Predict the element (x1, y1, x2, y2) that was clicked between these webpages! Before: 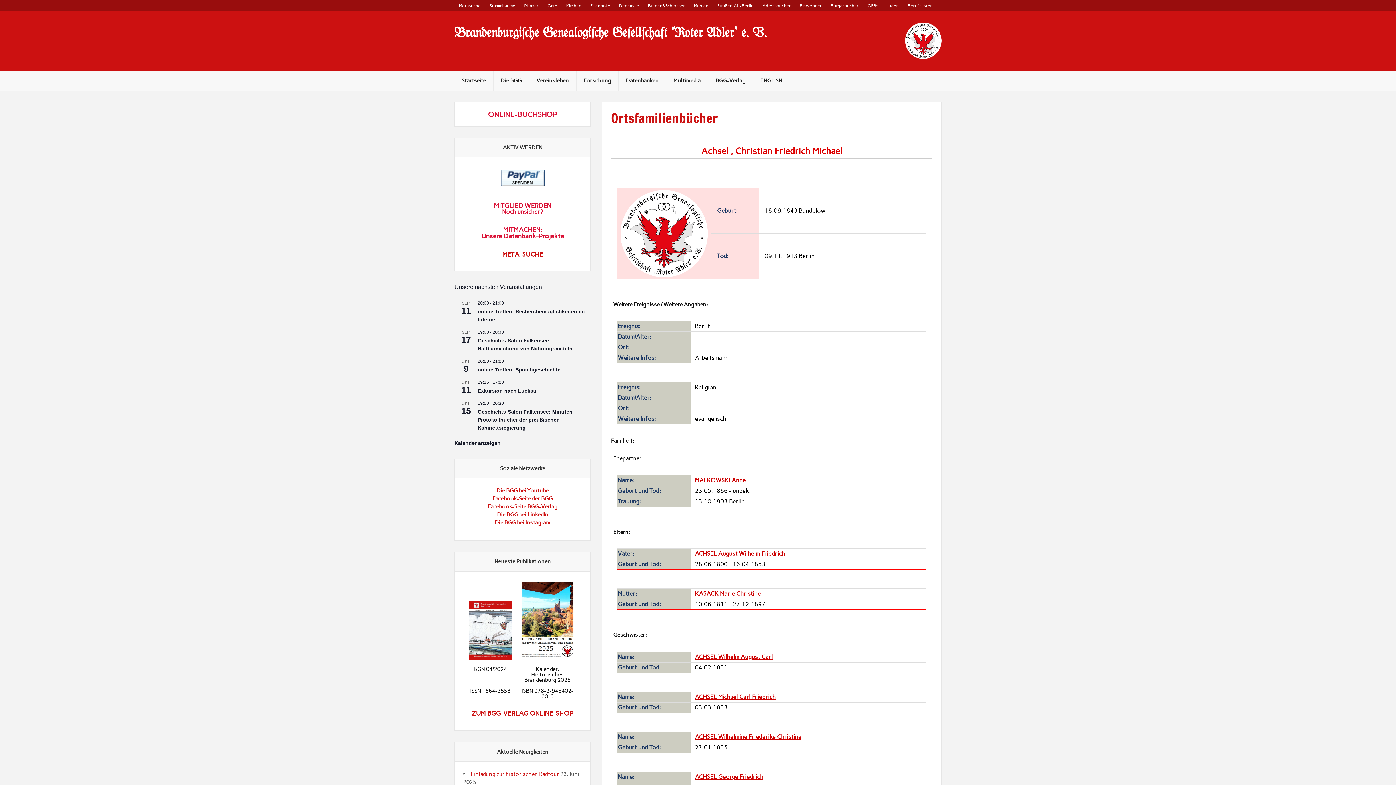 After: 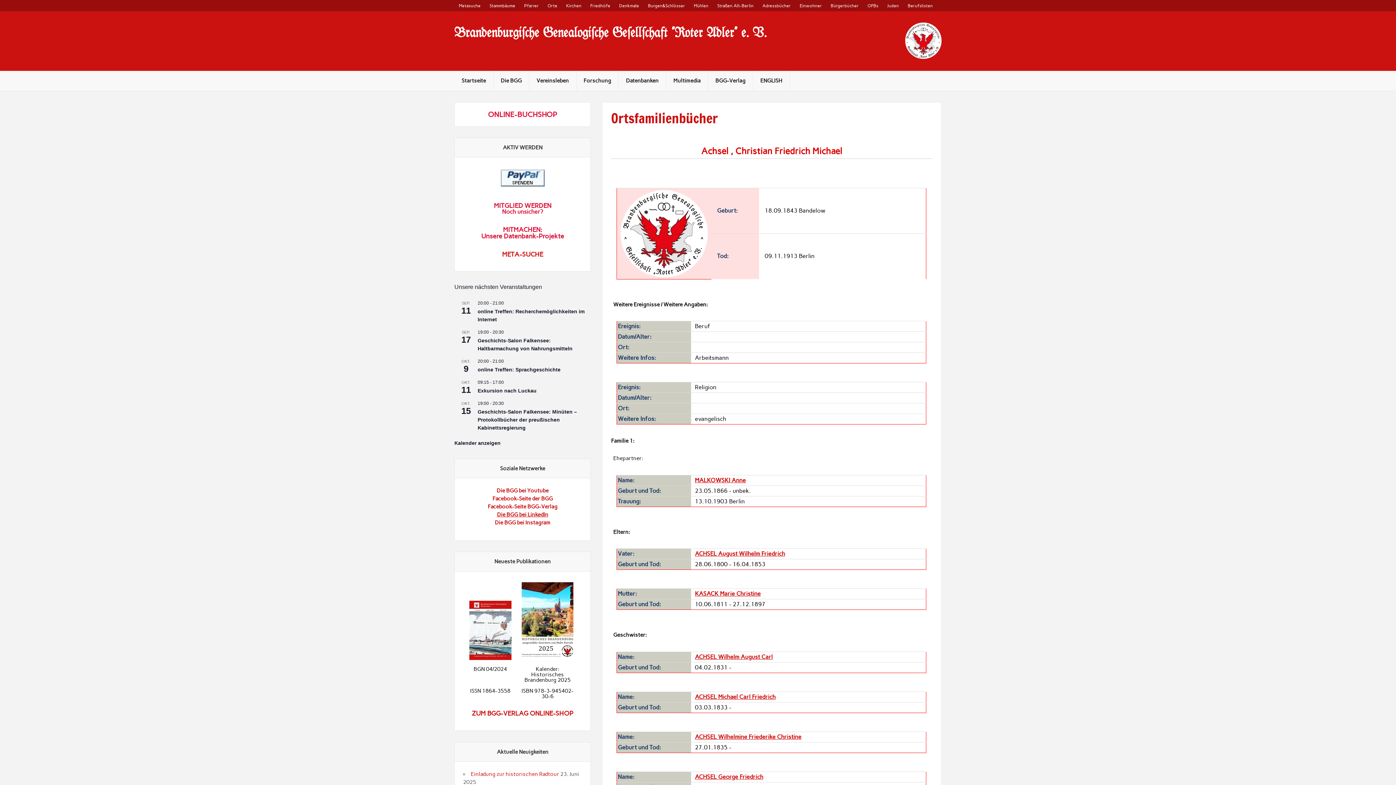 Action: label: Die BGG bei LinkedIn bbox: (497, 511, 548, 518)